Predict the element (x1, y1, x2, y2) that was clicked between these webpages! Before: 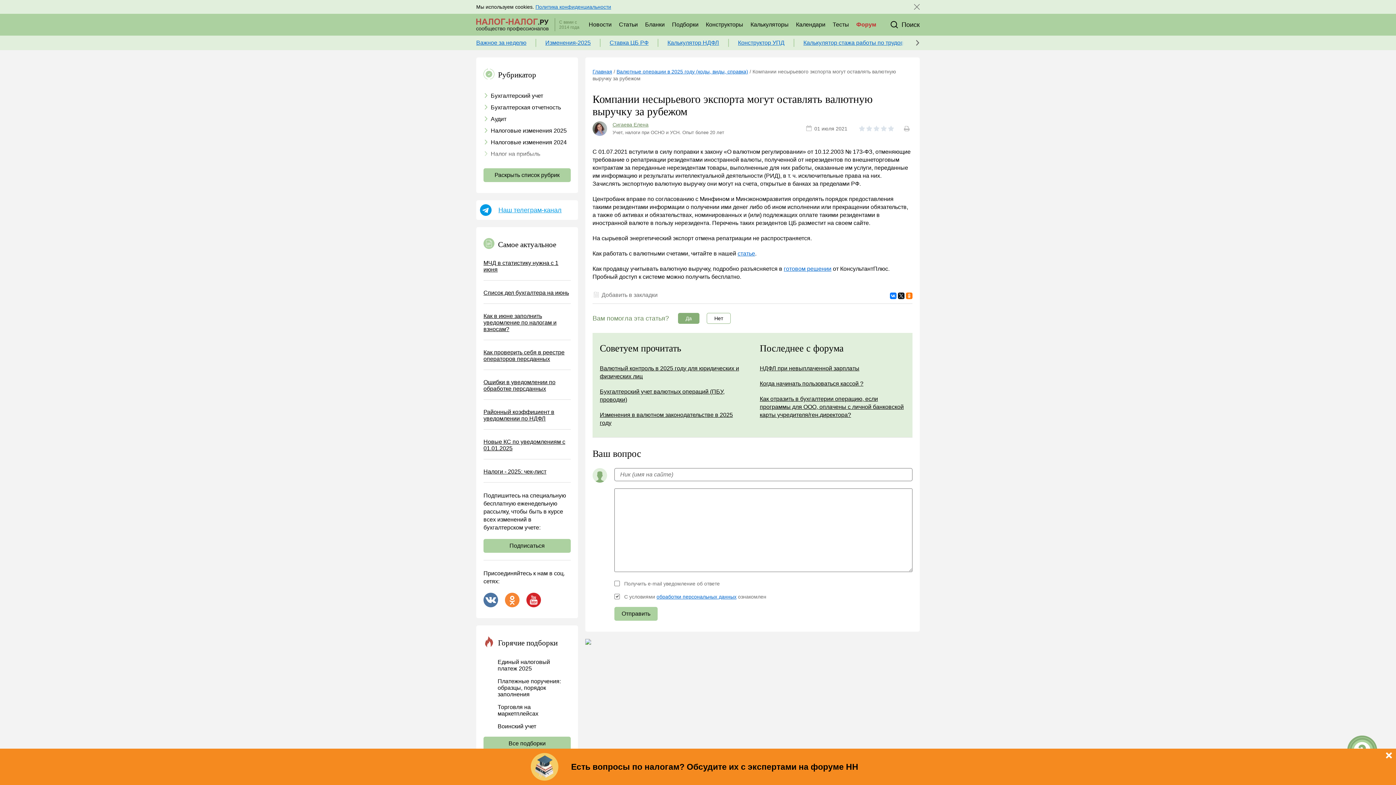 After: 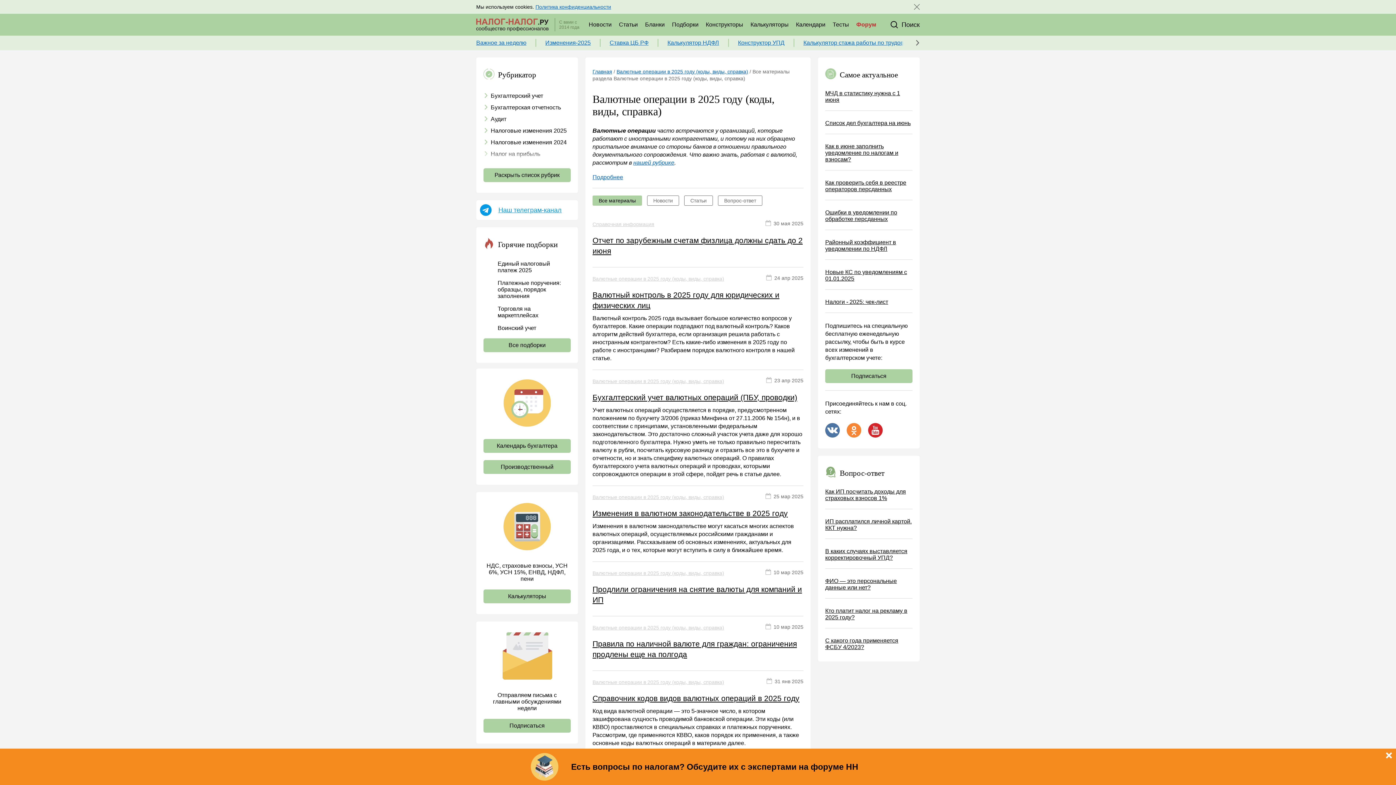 Action: bbox: (616, 68, 748, 74) label: Валютные операции в 2025 году (коды, виды, справка)